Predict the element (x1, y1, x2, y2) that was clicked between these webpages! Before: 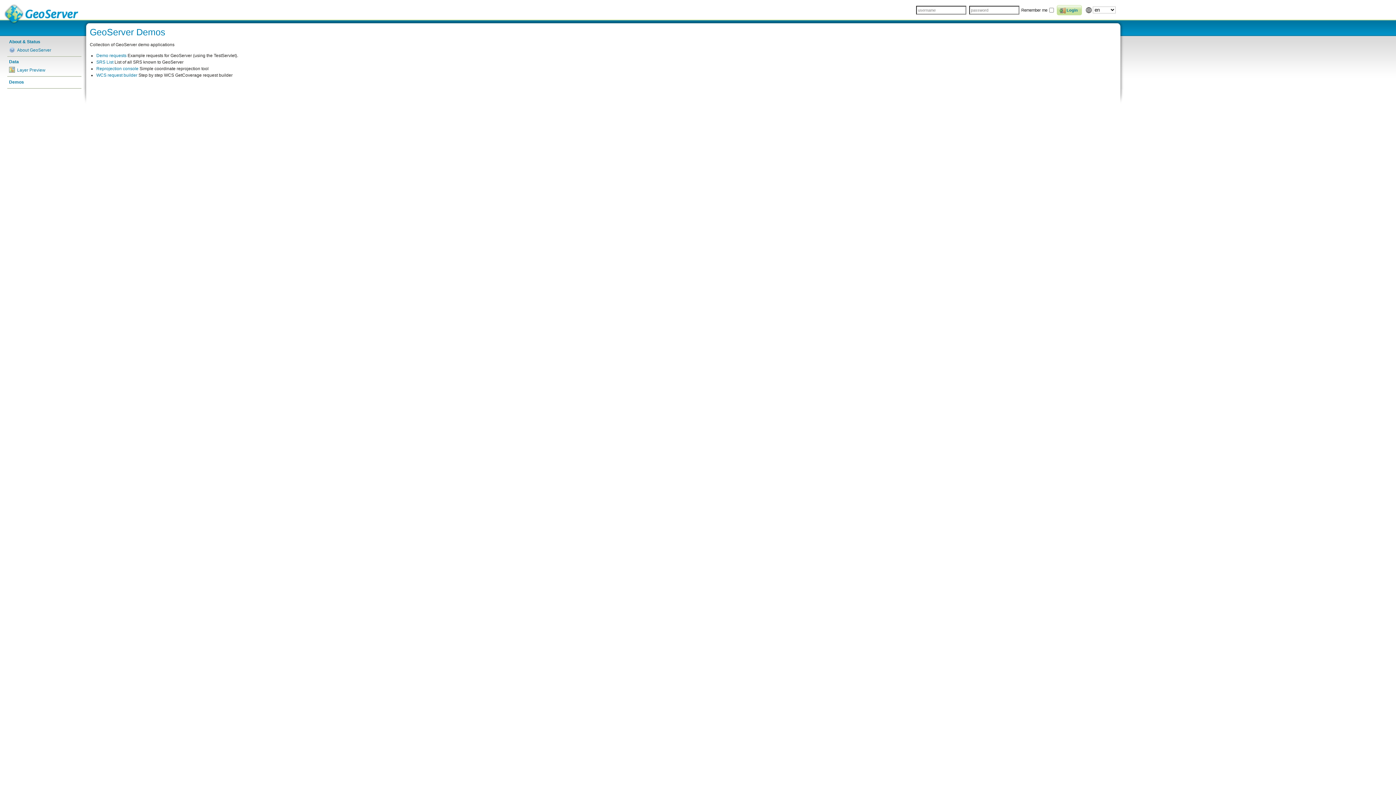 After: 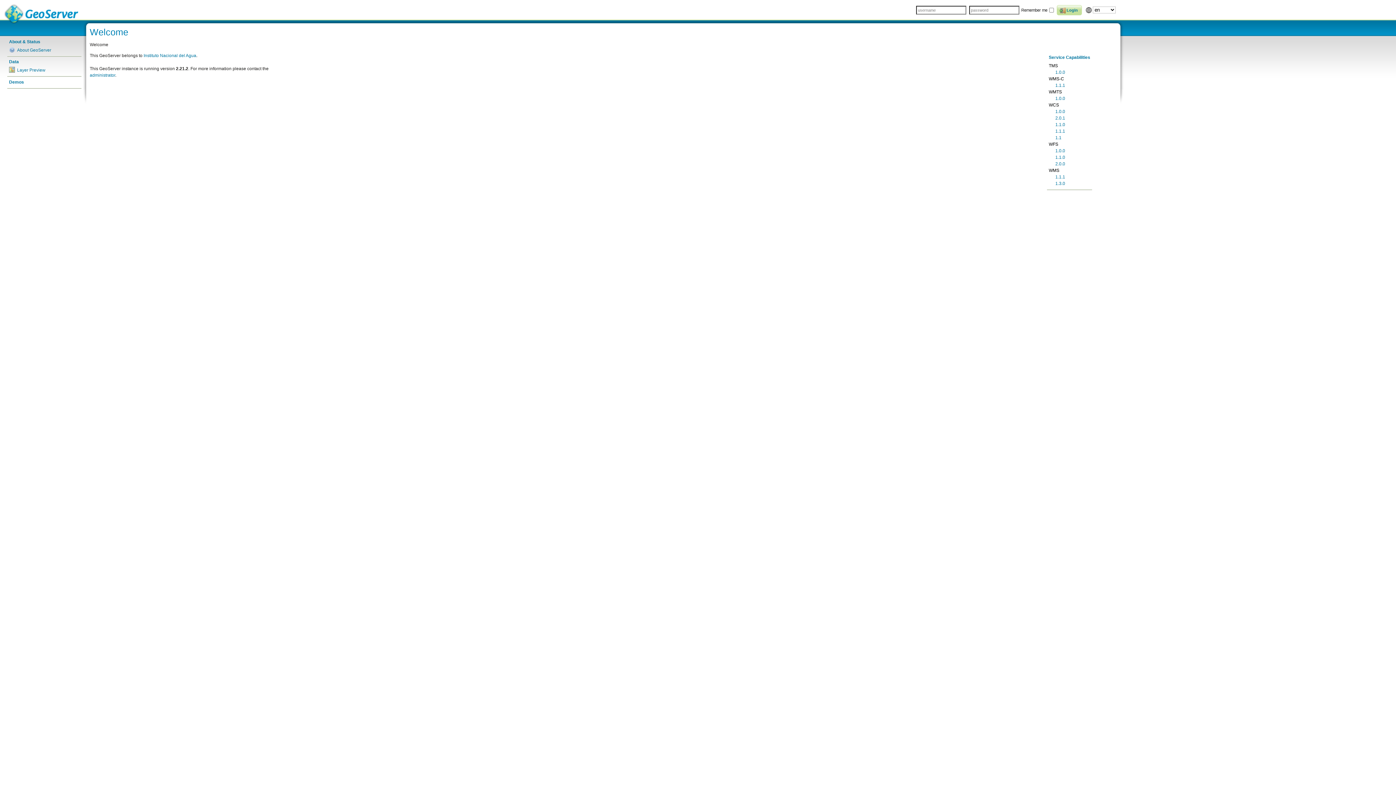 Action: label: GeoServer 2.21.2 bbox: (1, 1, 81, 26)